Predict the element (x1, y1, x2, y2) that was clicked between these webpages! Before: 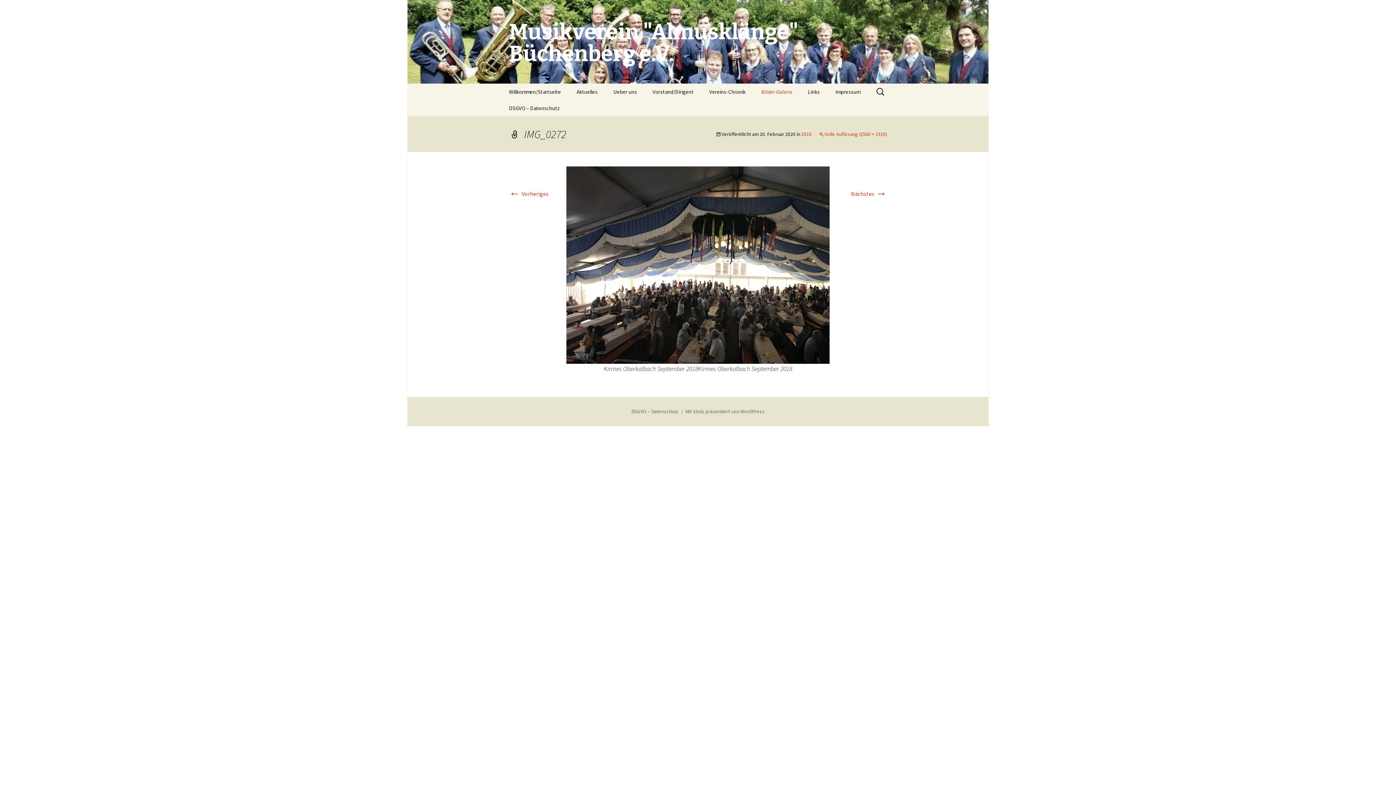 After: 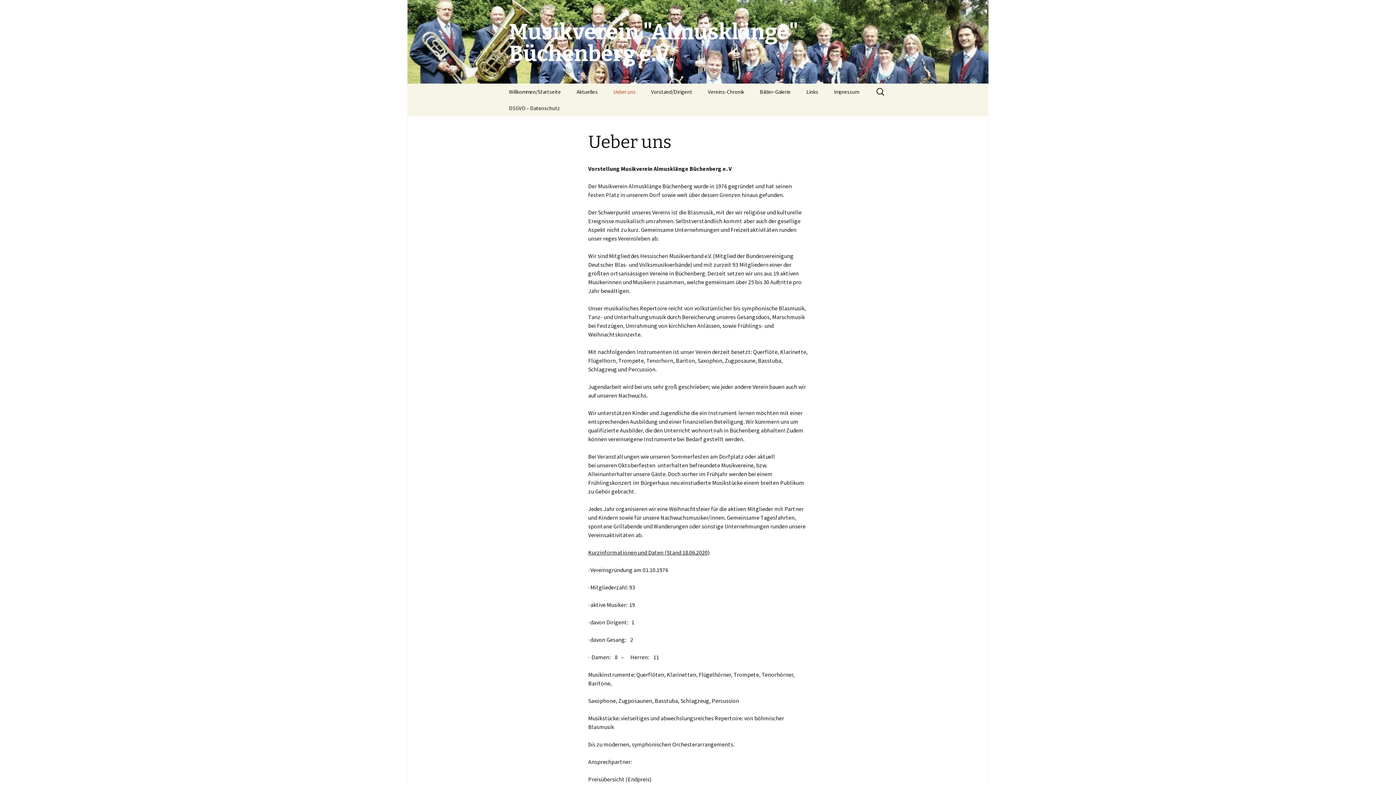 Action: label: Ueber uns bbox: (606, 83, 644, 100)